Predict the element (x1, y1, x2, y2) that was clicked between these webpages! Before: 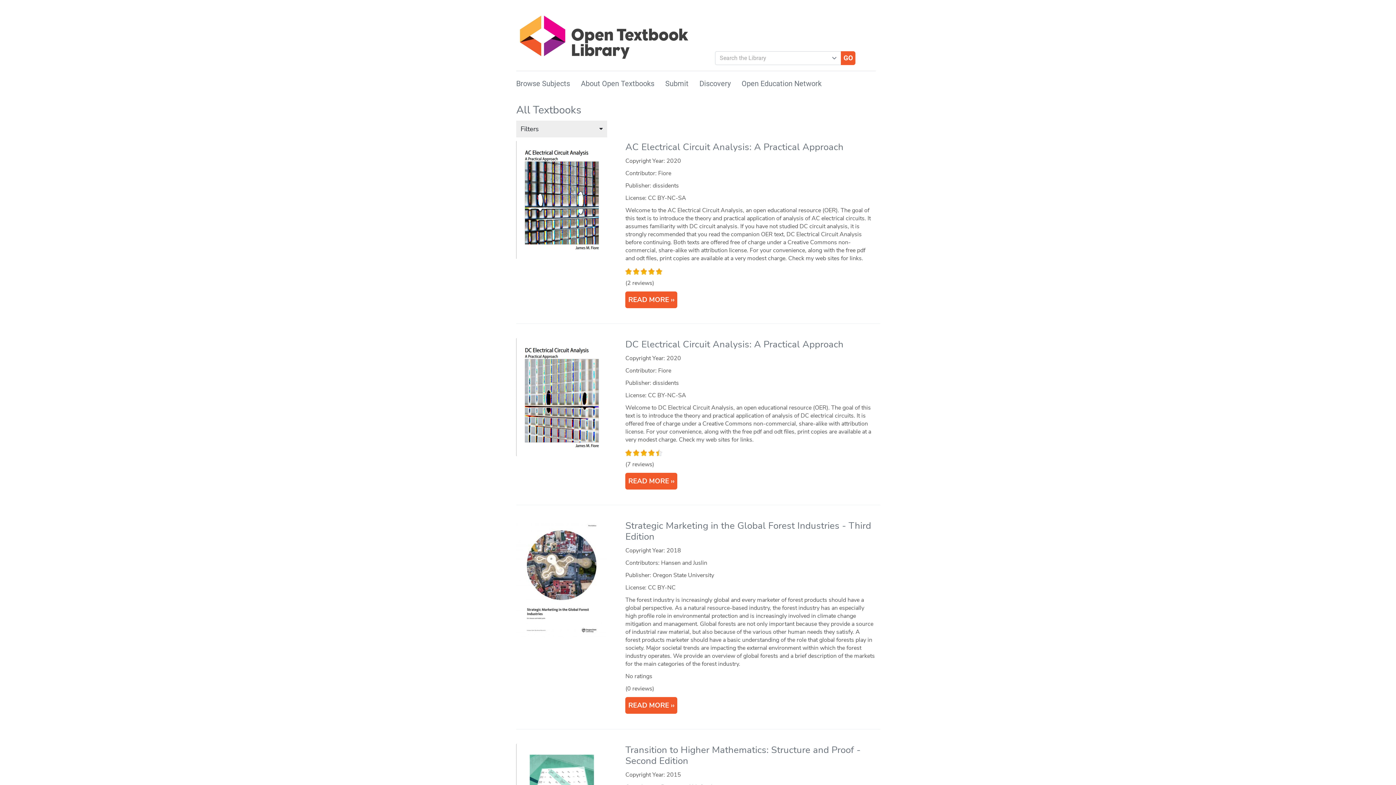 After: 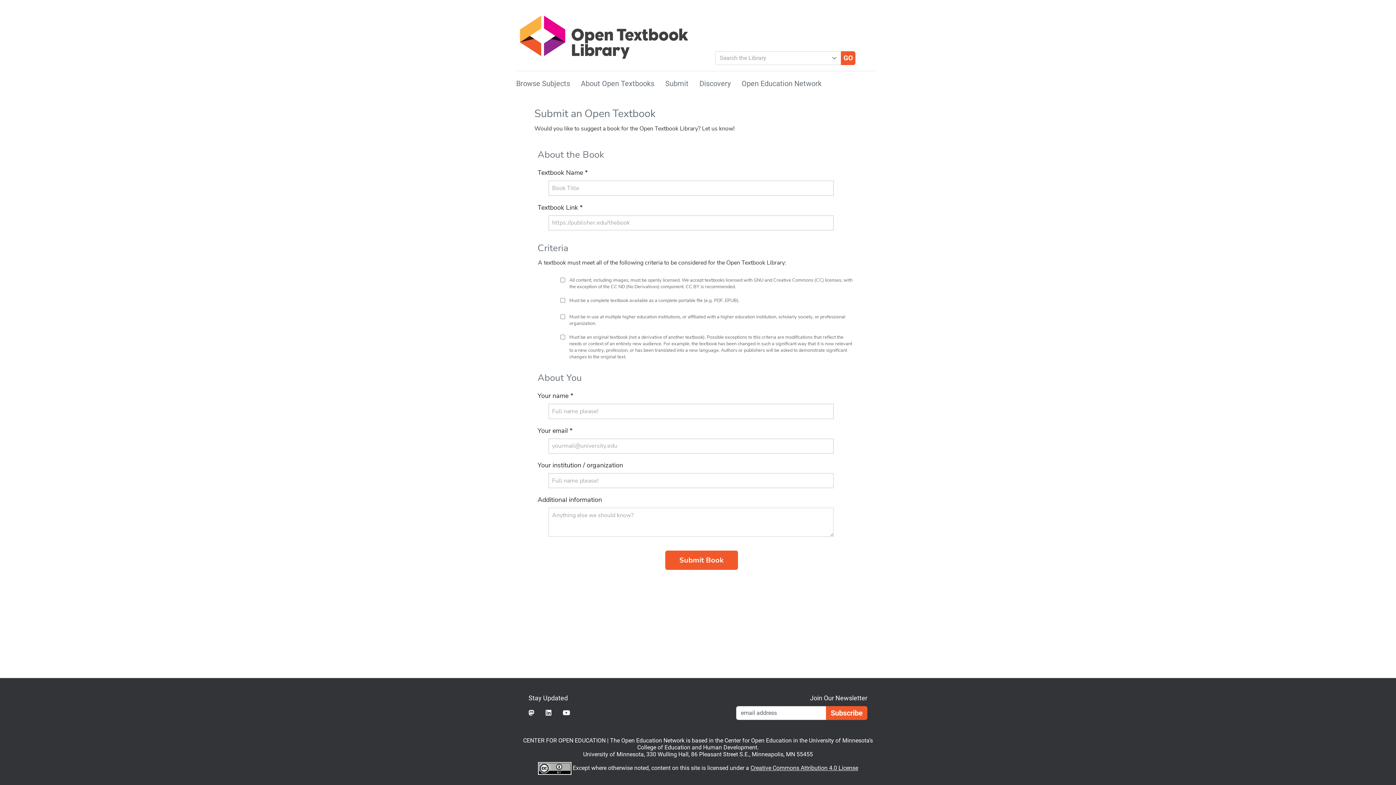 Action: label: Submit bbox: (665, 79, 688, 88)